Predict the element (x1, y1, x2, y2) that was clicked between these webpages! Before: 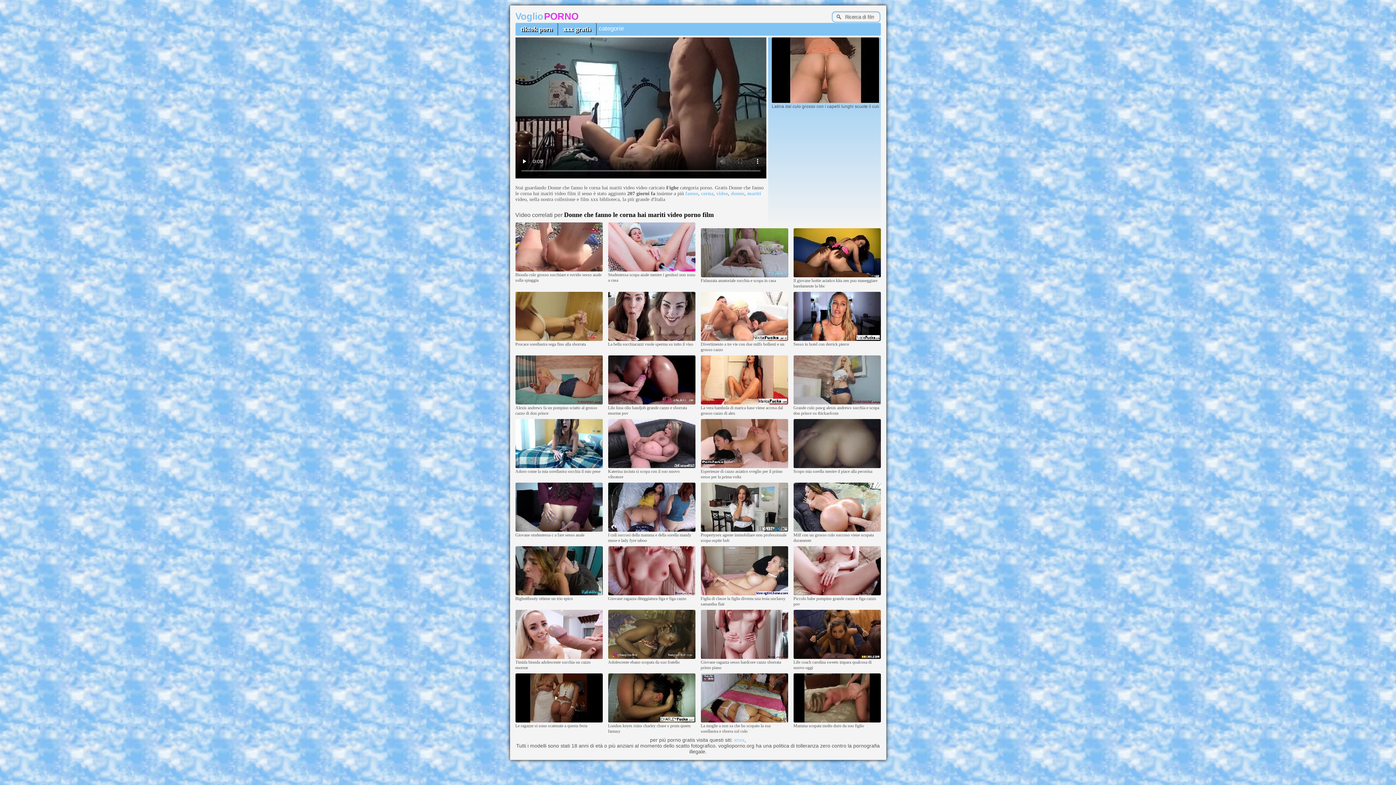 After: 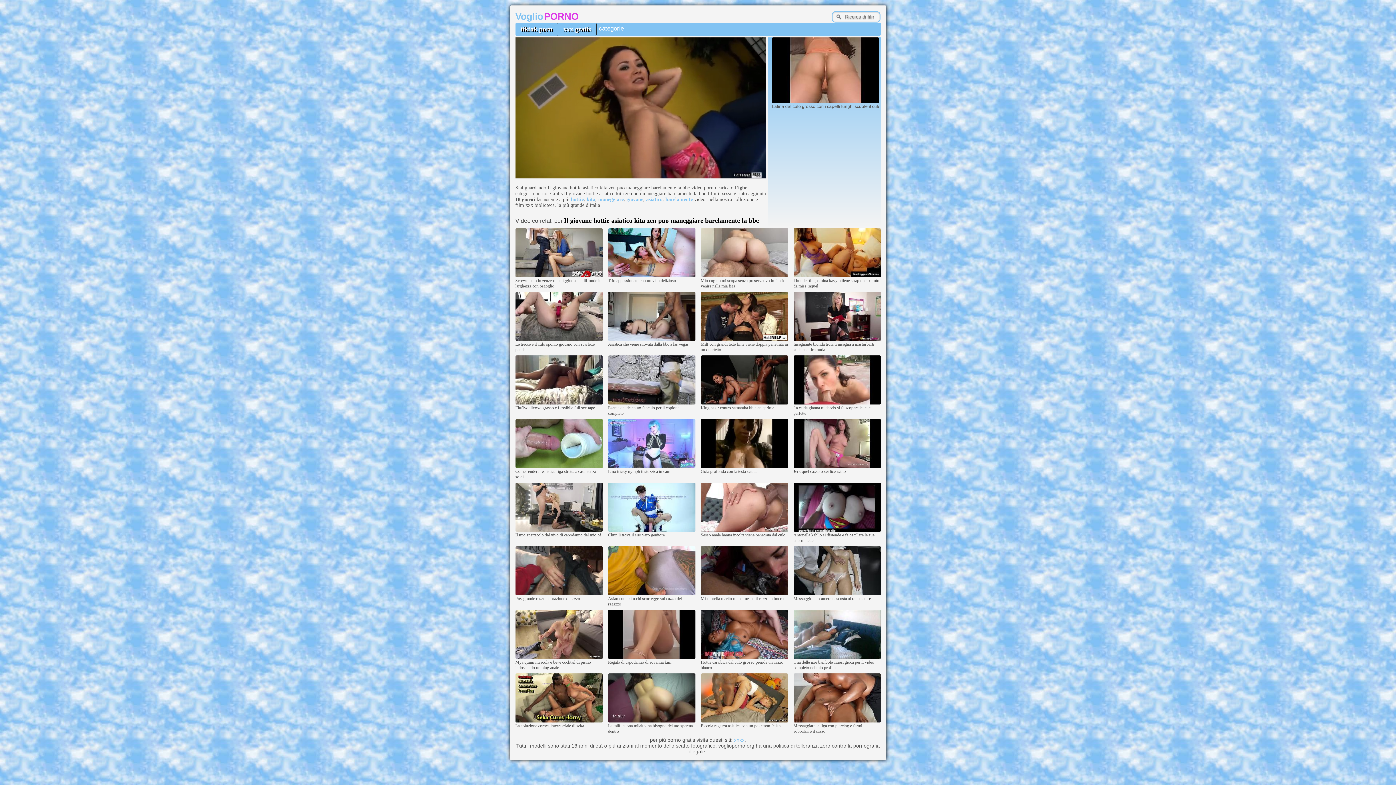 Action: bbox: (793, 273, 880, 278)